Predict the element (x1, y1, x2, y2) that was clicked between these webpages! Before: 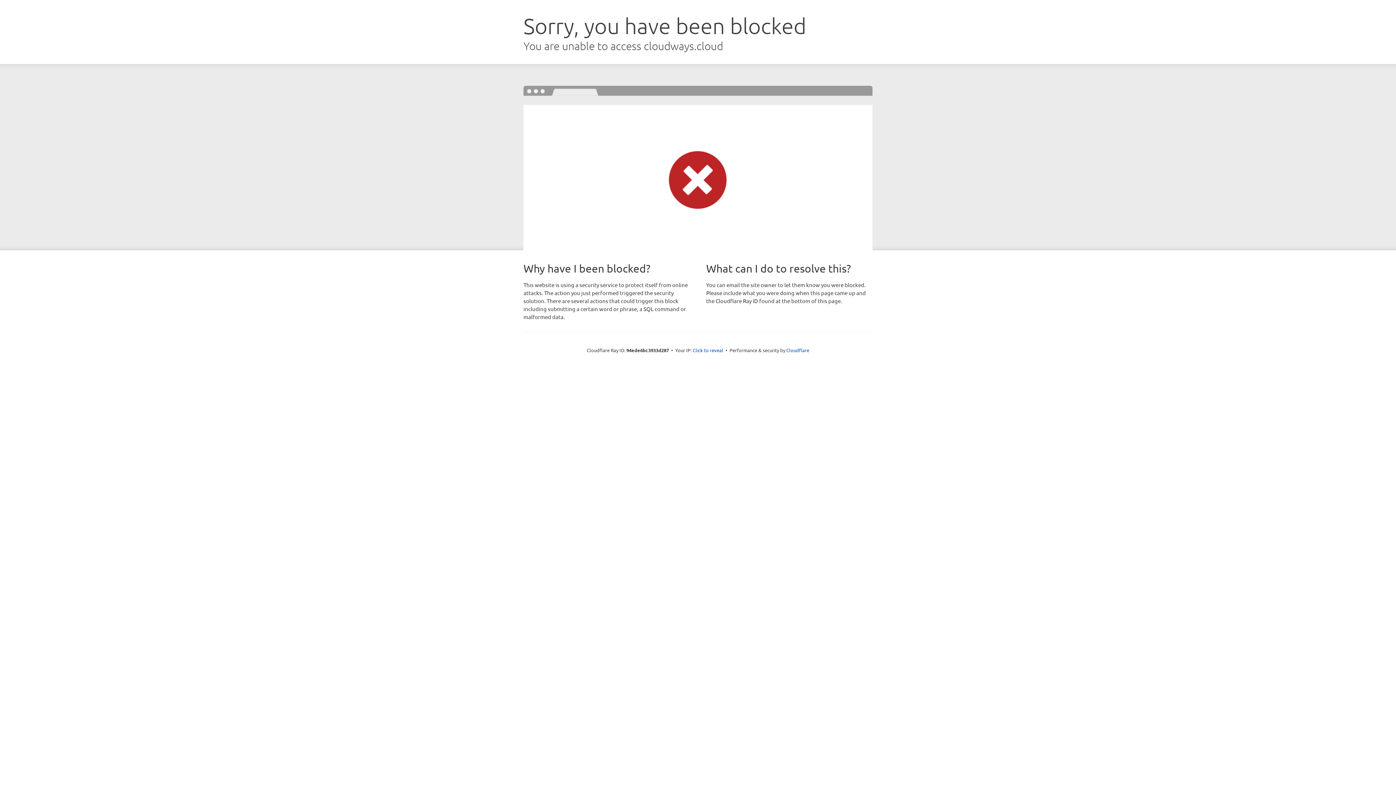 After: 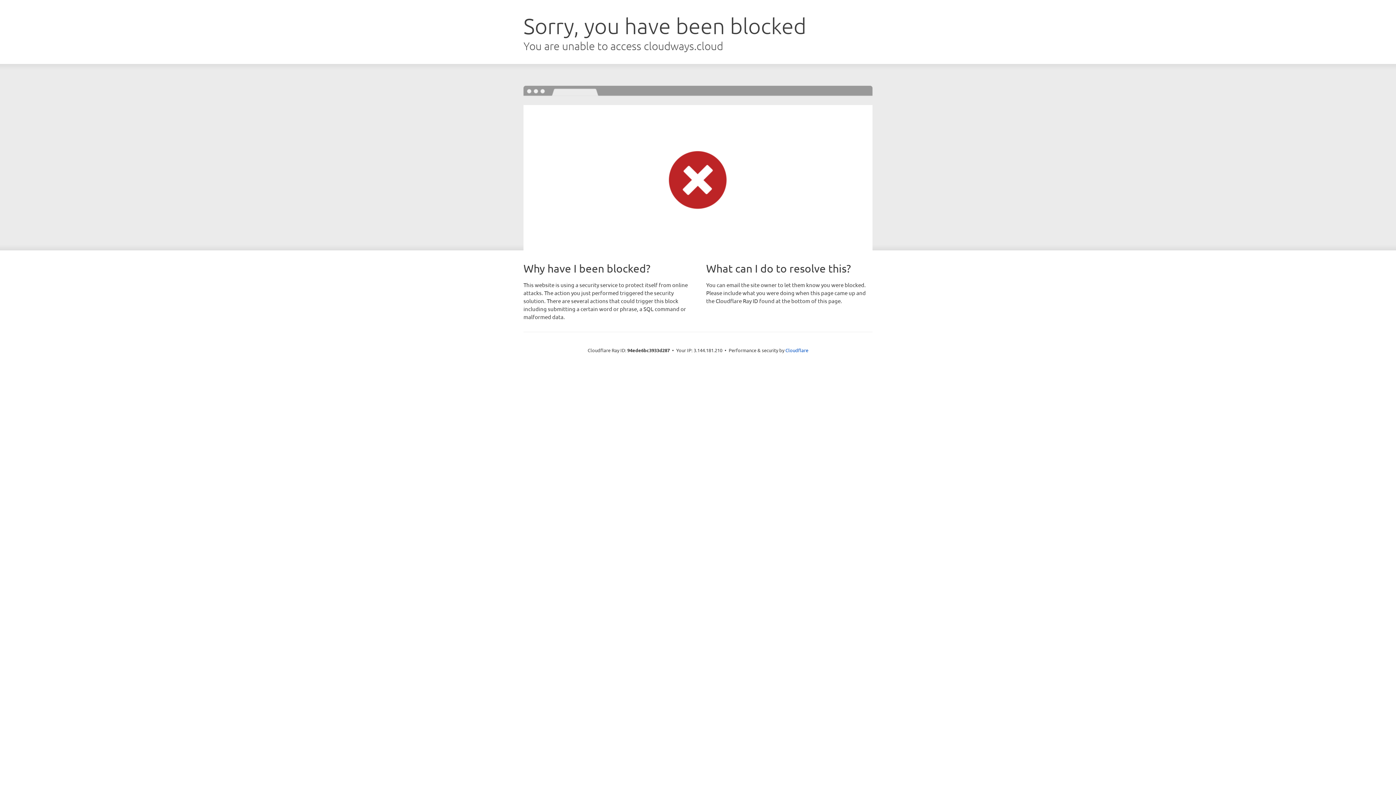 Action: label: Click to reveal bbox: (692, 346, 723, 353)